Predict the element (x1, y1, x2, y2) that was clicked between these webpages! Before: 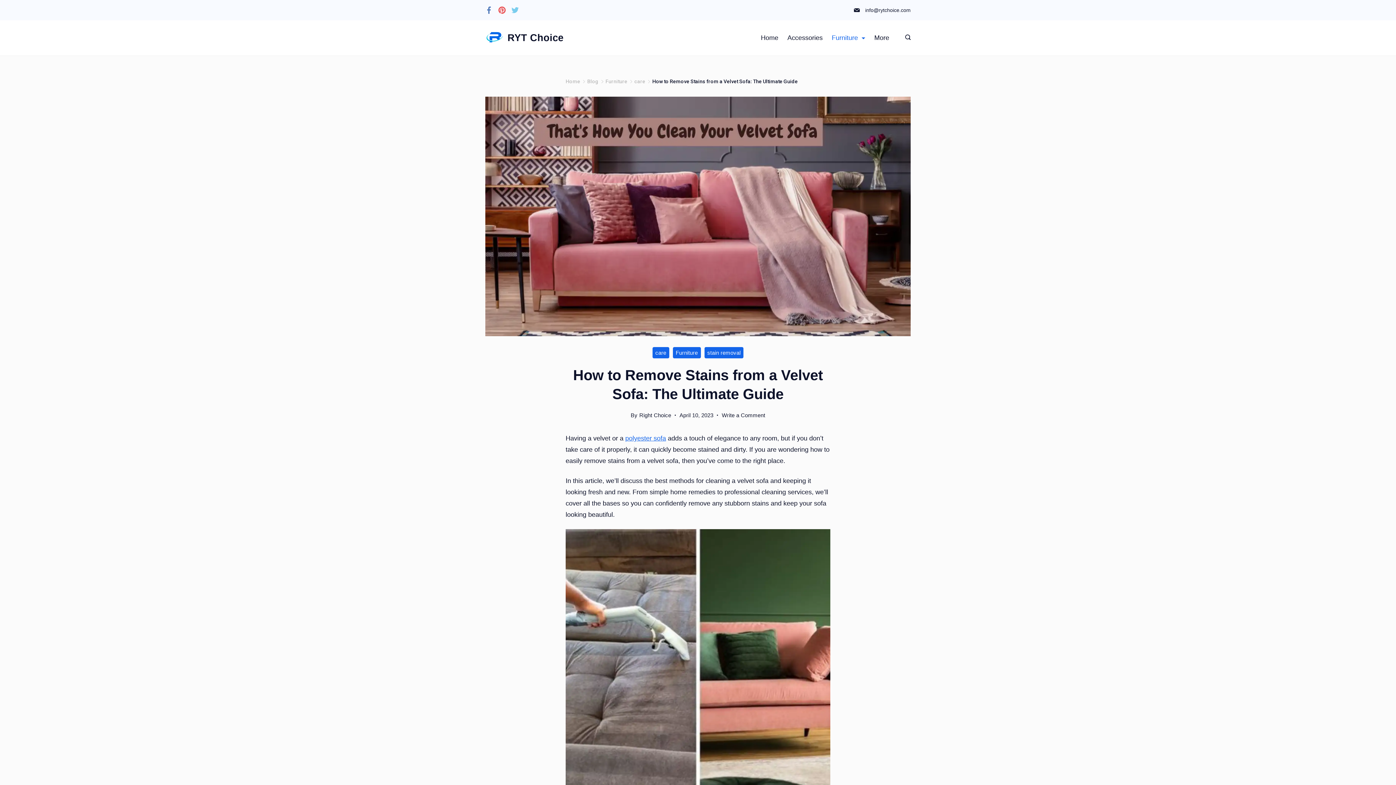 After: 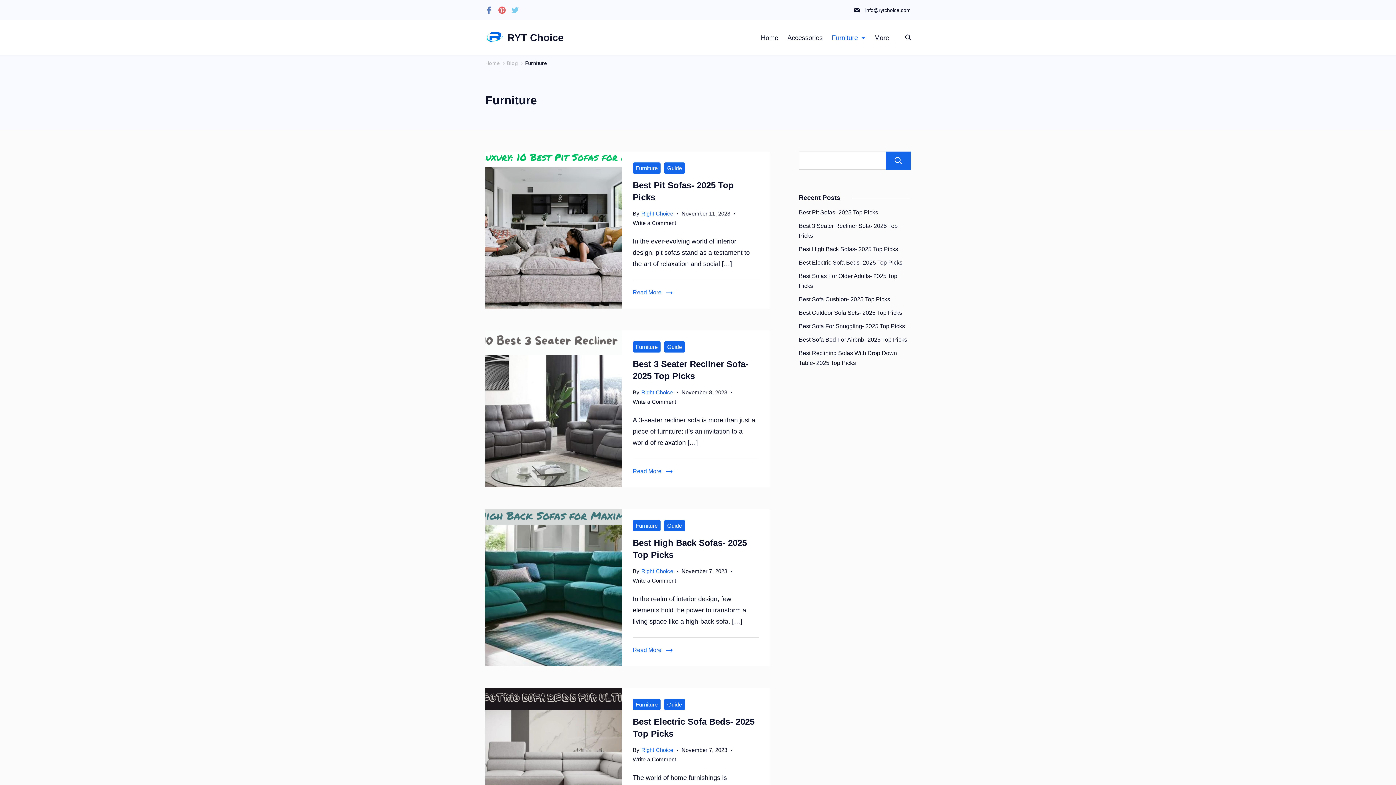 Action: bbox: (673, 347, 700, 358) label: Furniture